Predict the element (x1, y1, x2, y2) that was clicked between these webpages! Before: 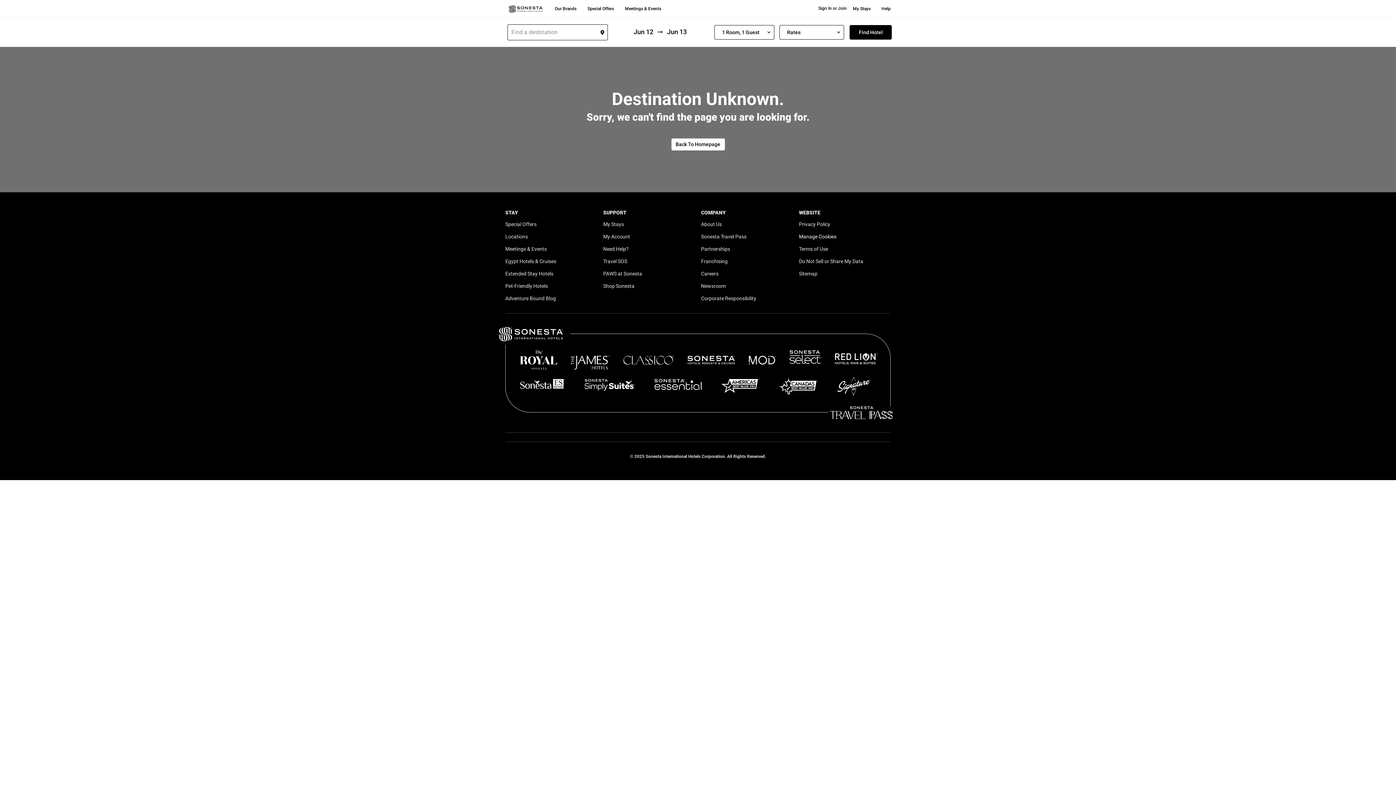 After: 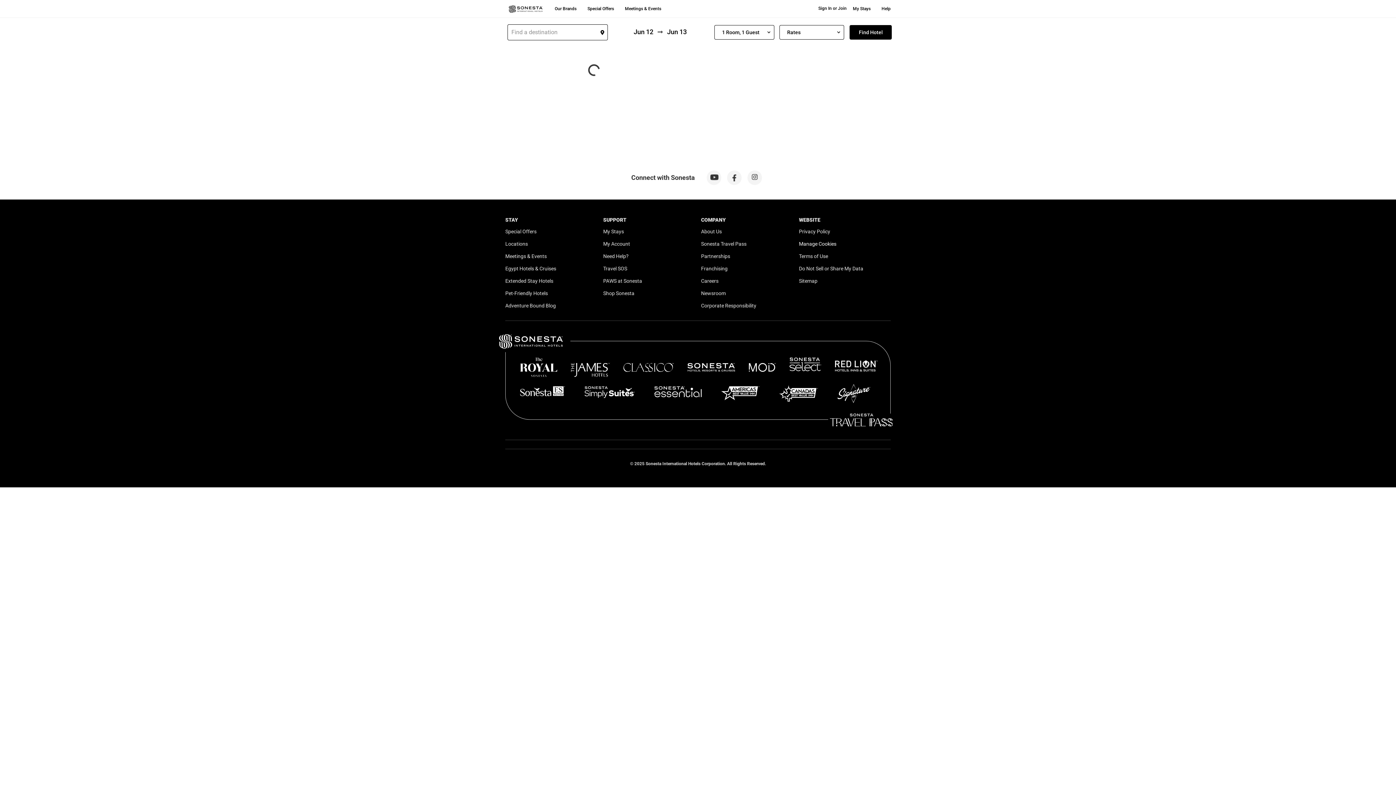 Action: label: My Account bbox: (603, 233, 630, 239)